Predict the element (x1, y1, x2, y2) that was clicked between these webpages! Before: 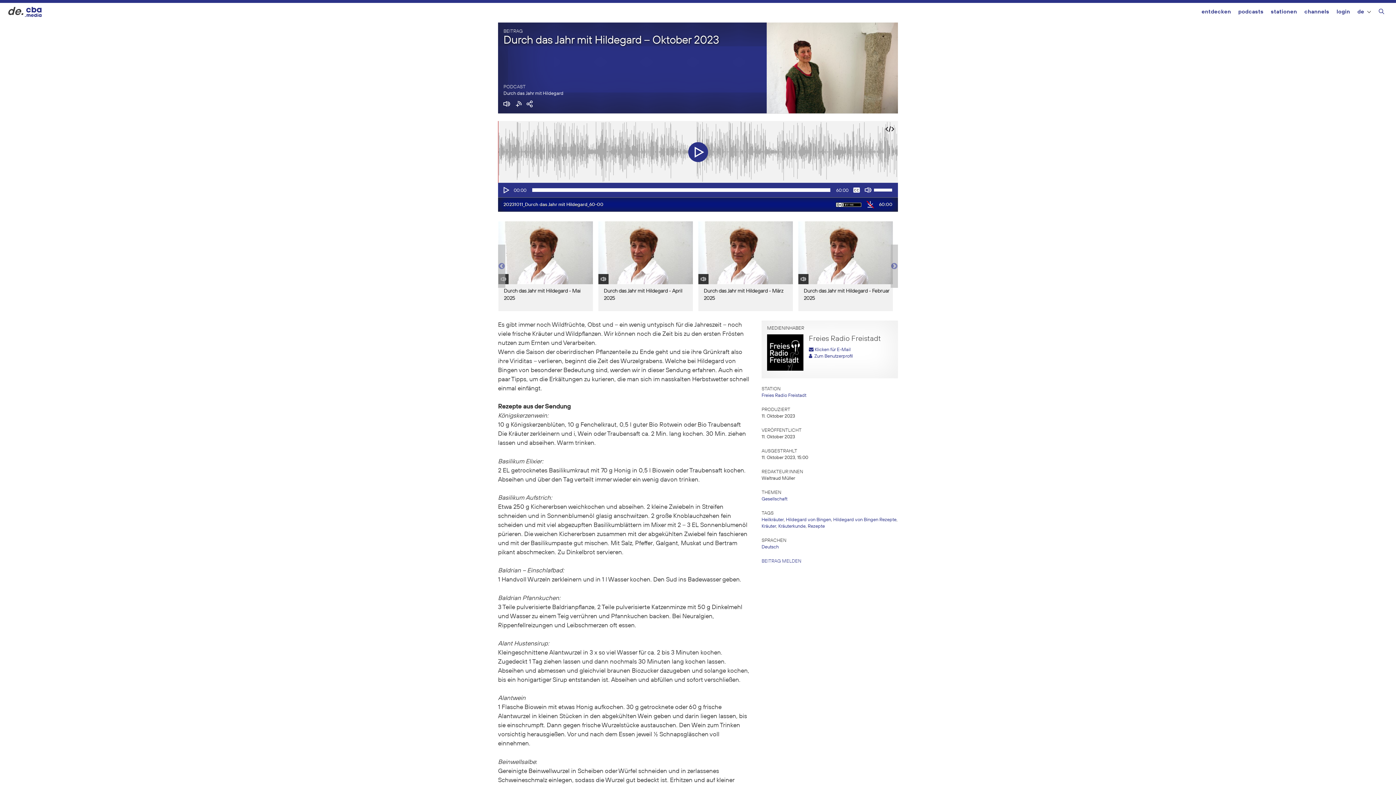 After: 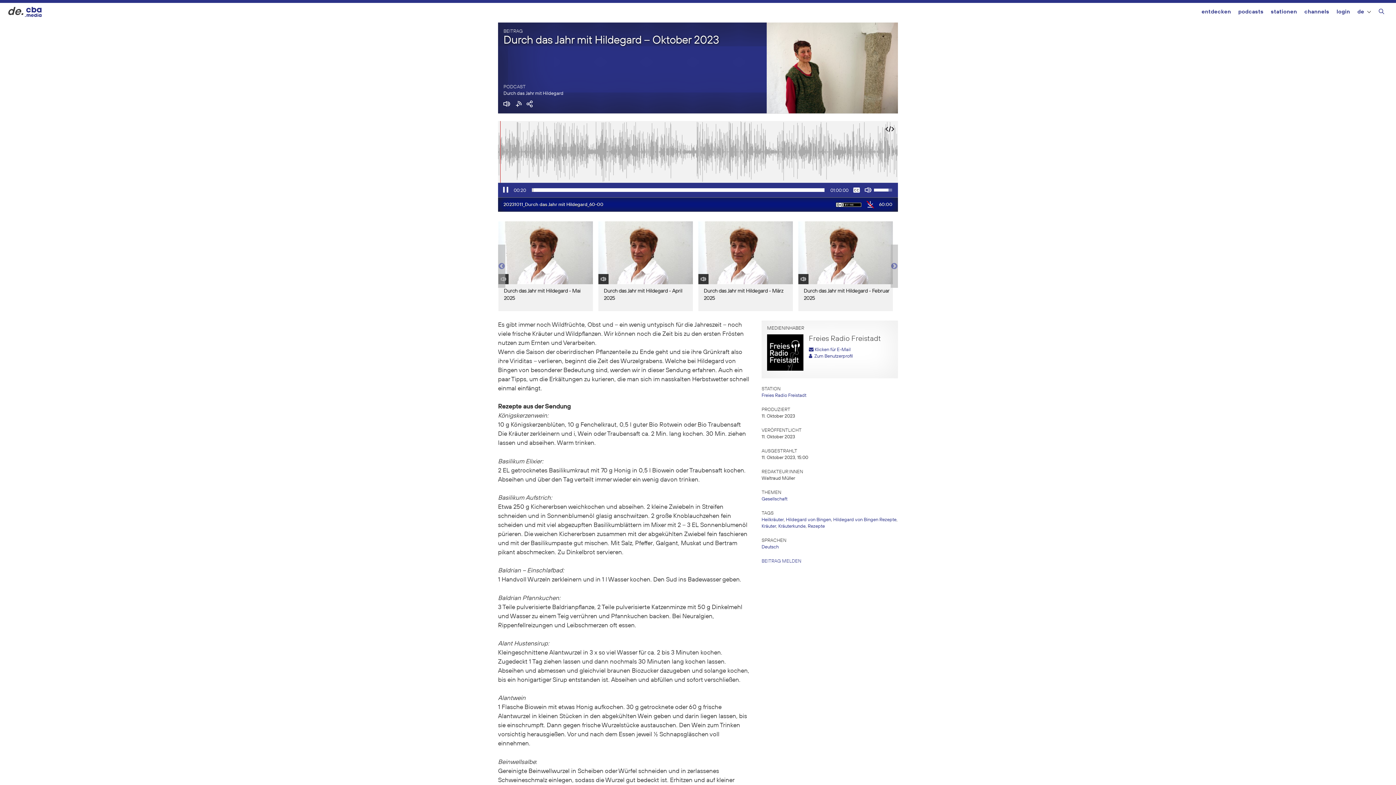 Action: bbox: (502, 186, 509, 193) label: Abspielen